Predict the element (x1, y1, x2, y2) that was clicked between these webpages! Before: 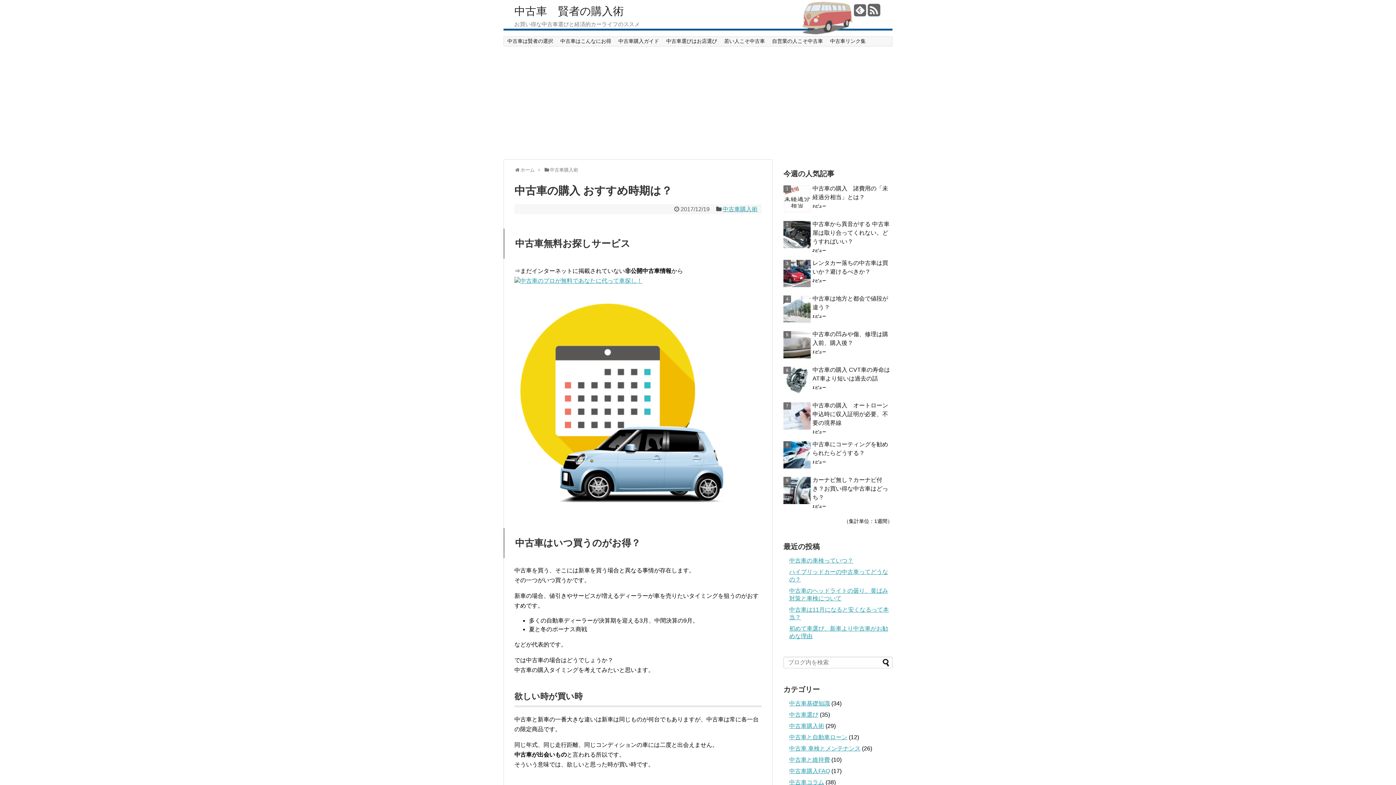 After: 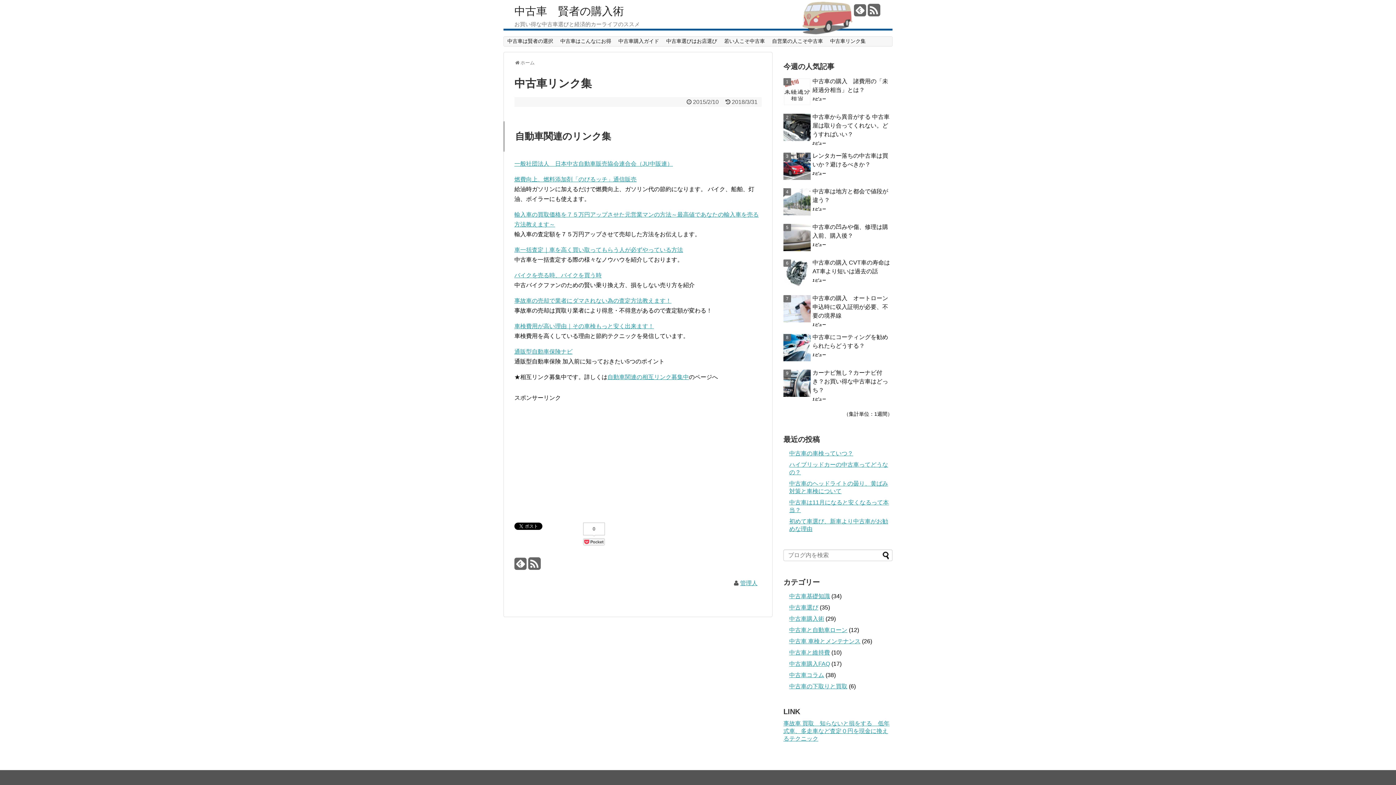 Action: bbox: (826, 36, 869, 46) label: 中古車リンク集